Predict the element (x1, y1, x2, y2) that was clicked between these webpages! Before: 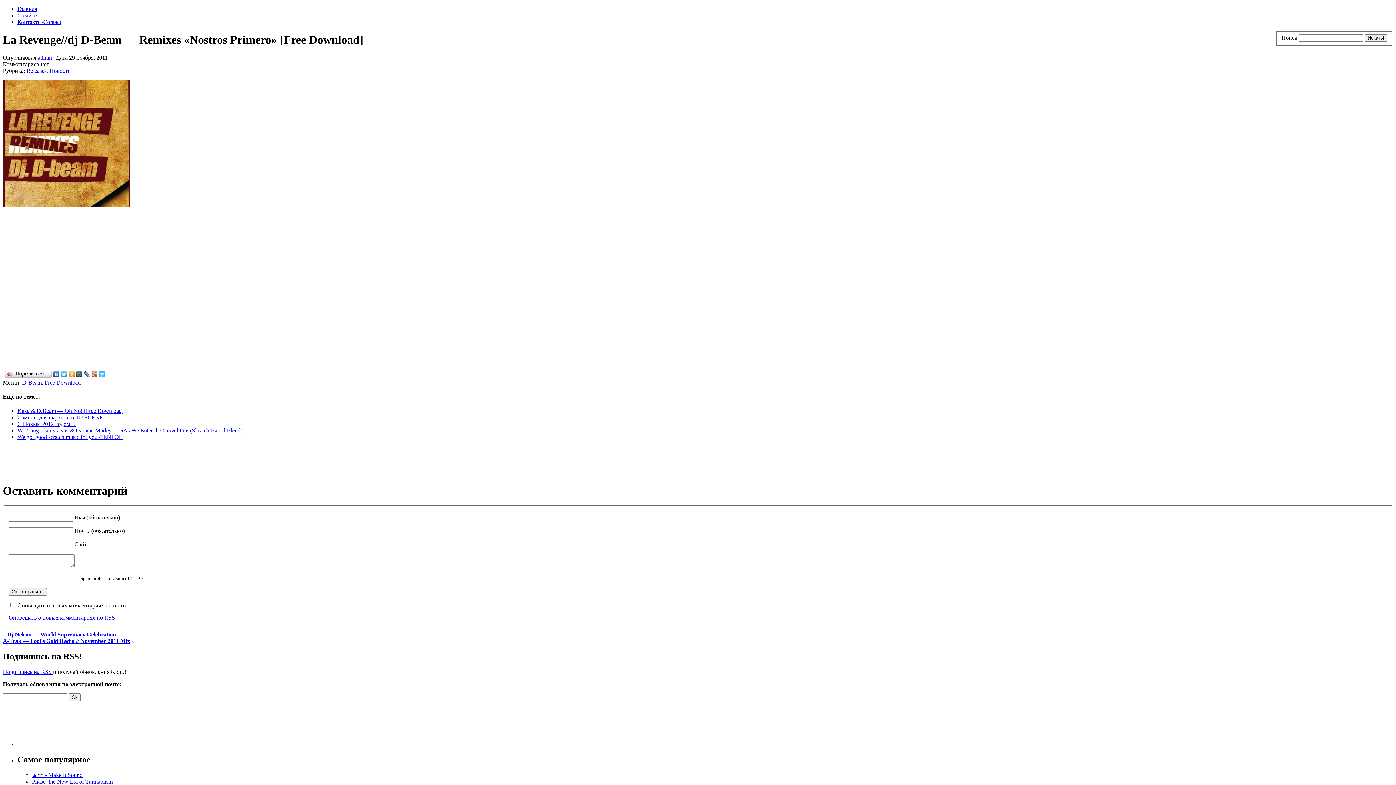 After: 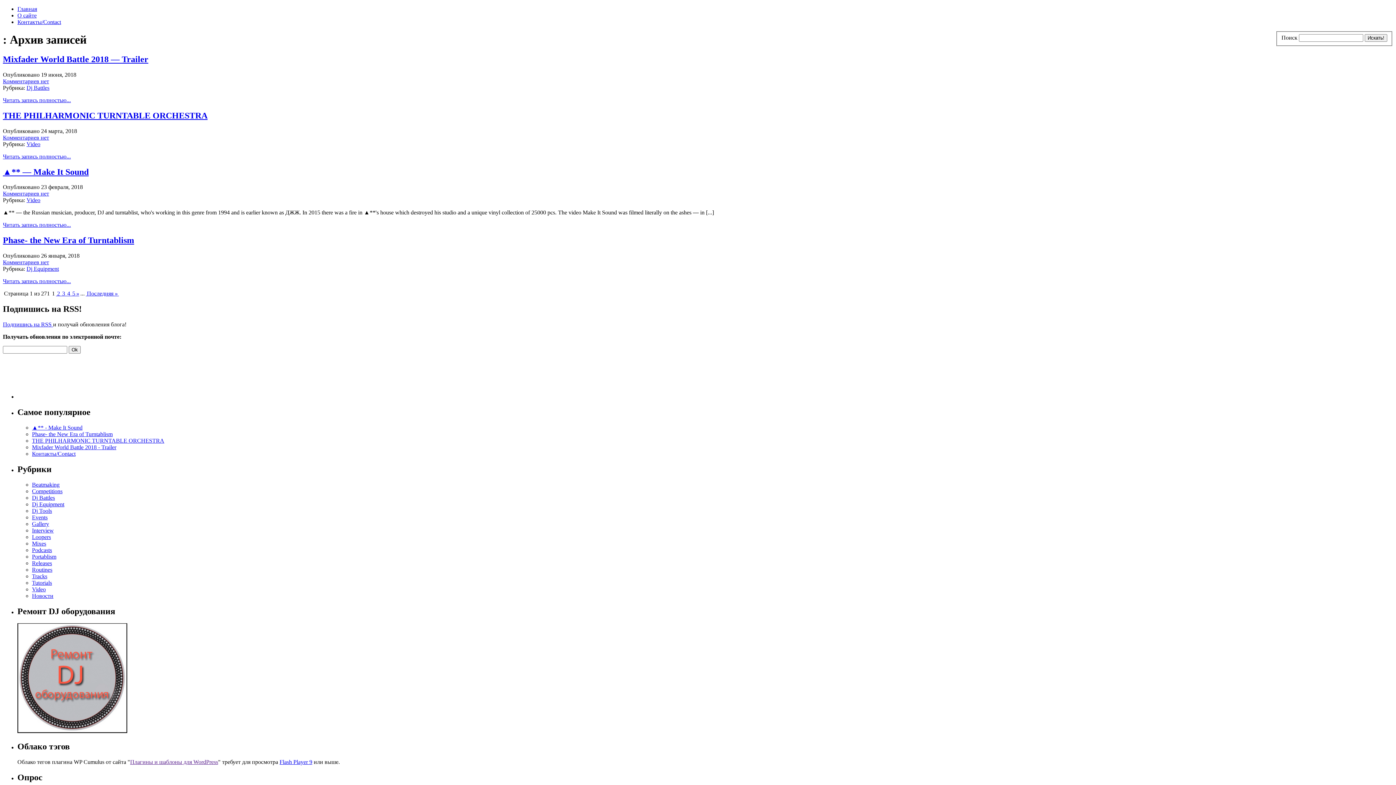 Action: bbox: (37, 54, 52, 60) label: admin